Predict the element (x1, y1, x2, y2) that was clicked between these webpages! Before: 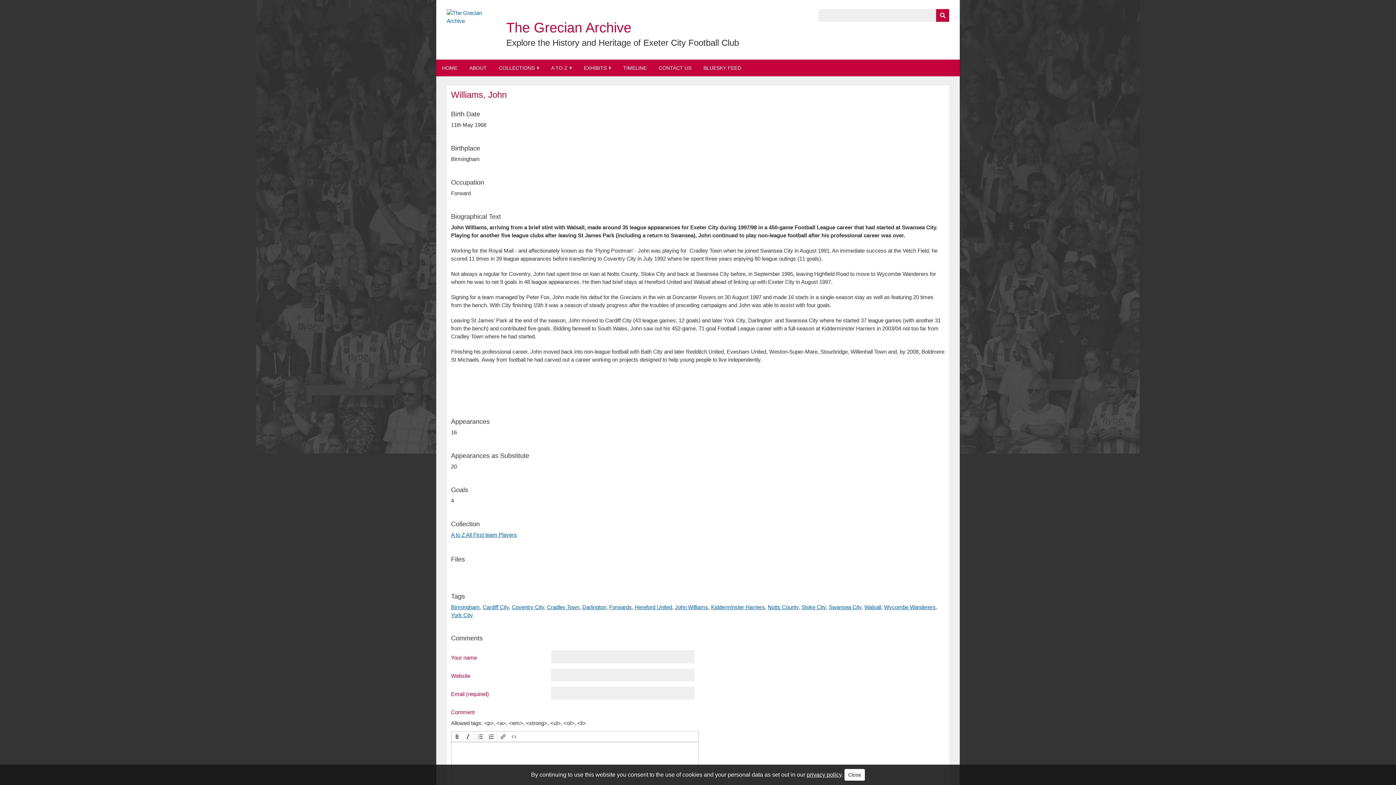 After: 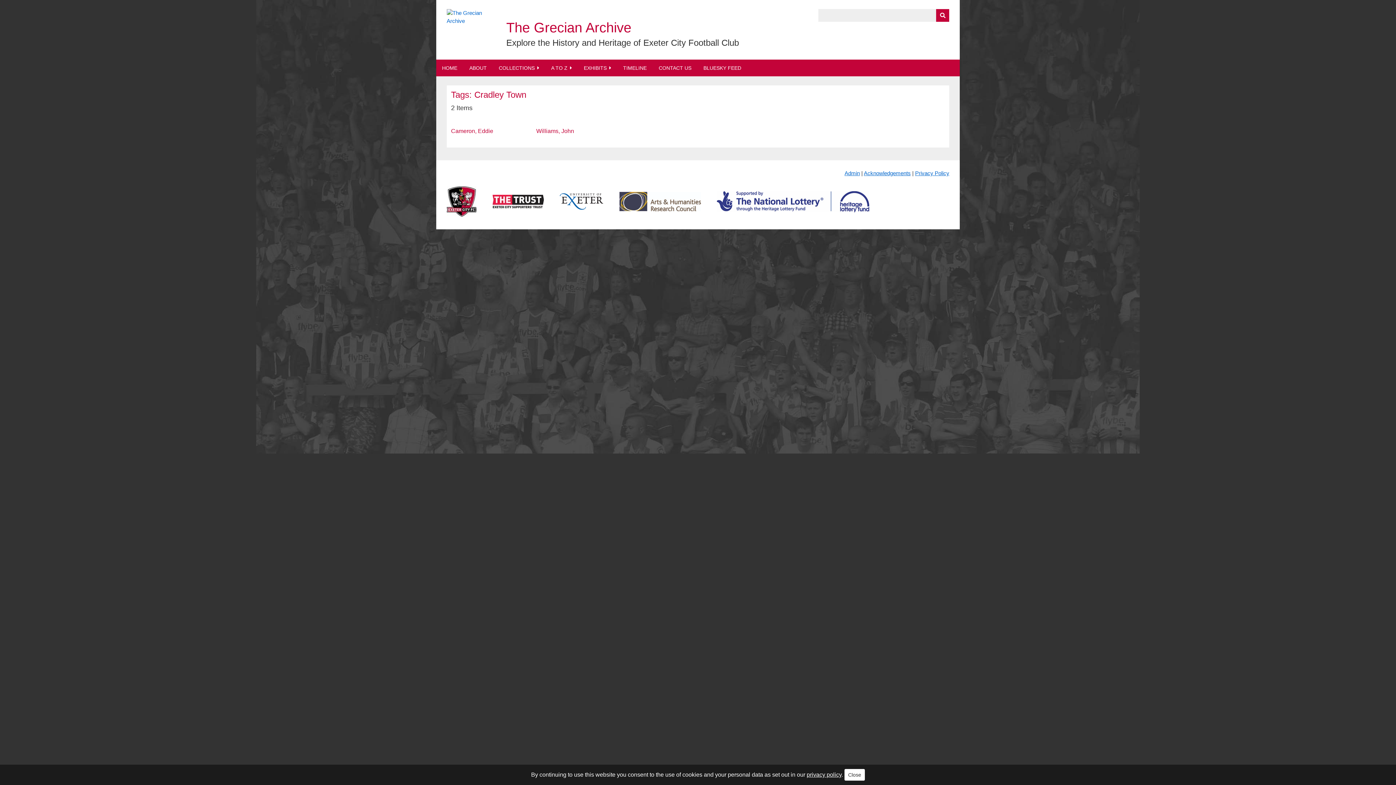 Action: bbox: (547, 604, 579, 610) label: Cradley Town